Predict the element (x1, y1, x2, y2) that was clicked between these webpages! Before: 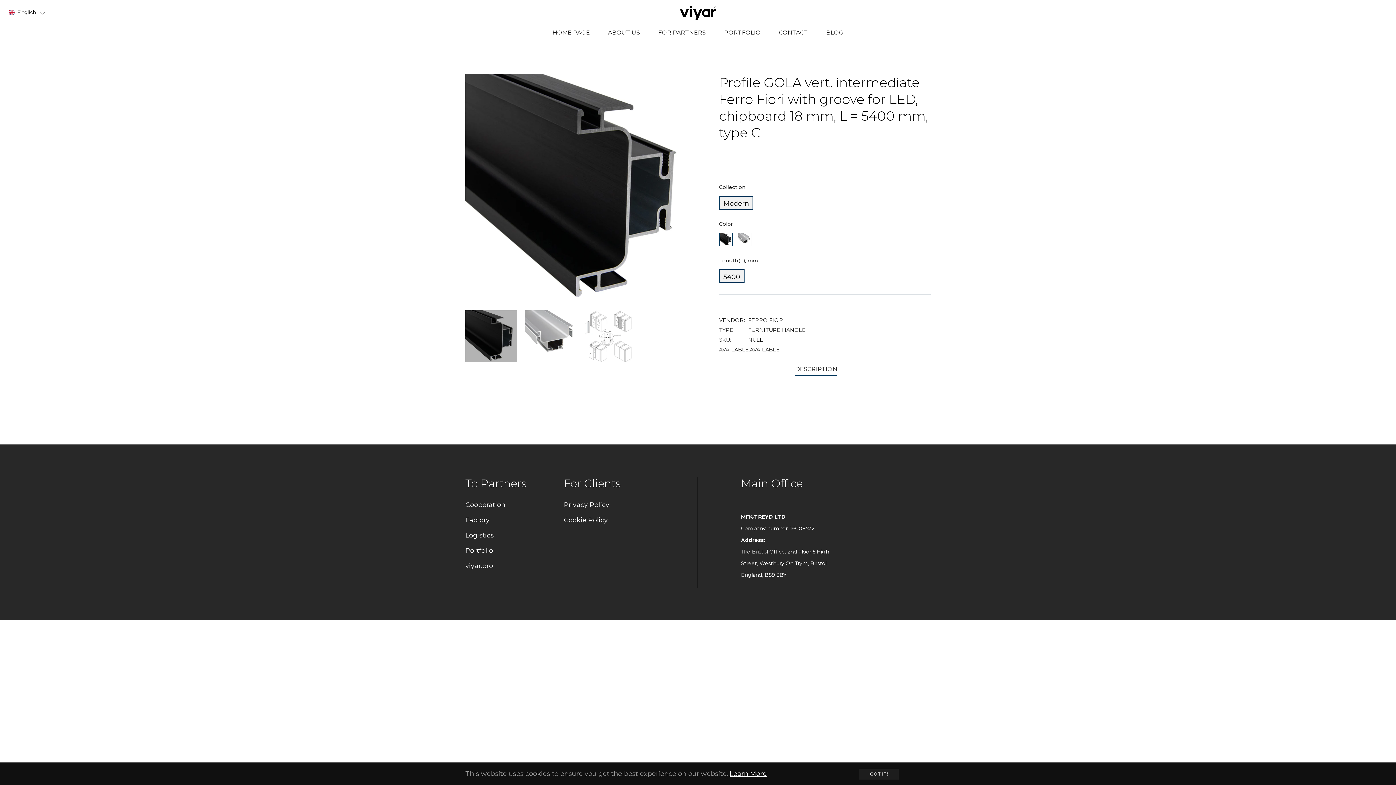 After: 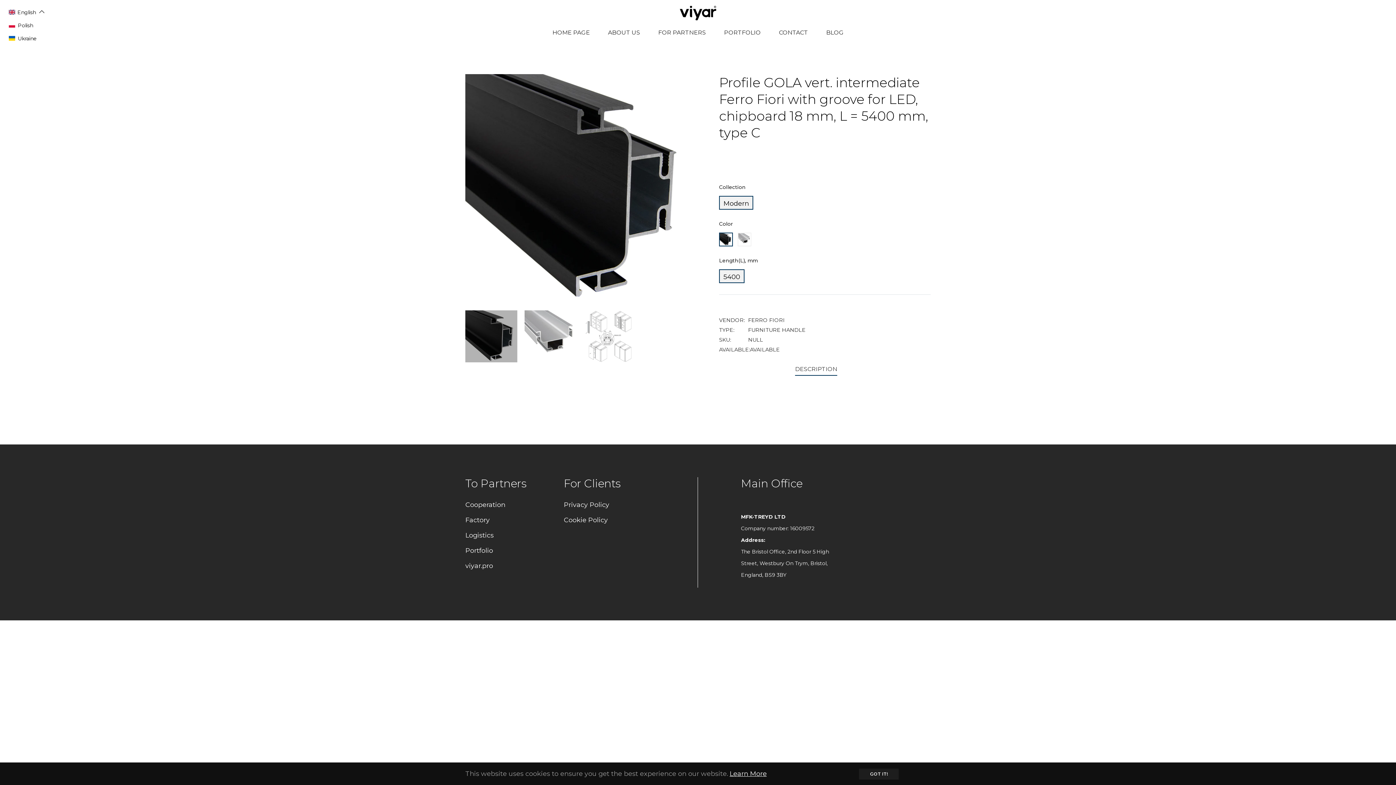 Action: label: English  bbox: (5, 5, 47, 18)